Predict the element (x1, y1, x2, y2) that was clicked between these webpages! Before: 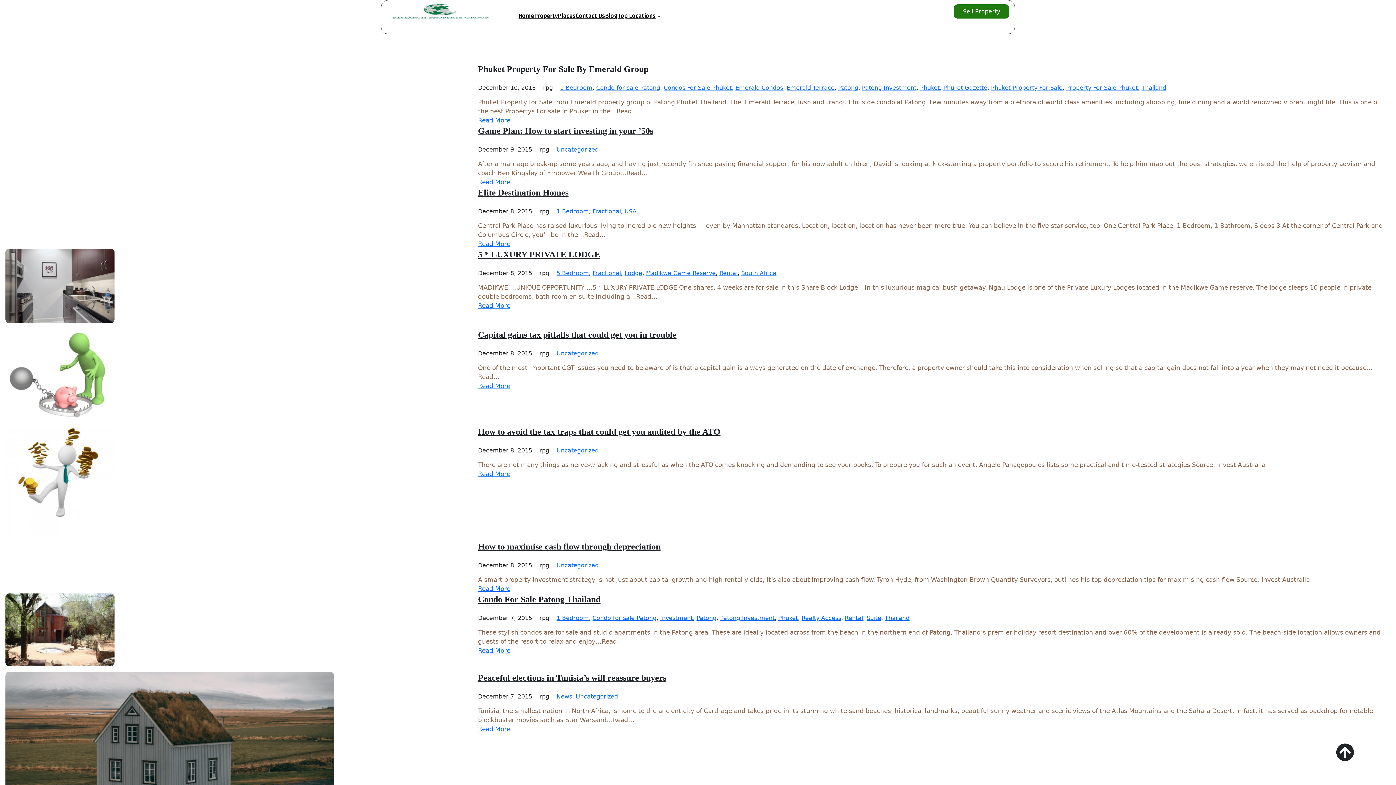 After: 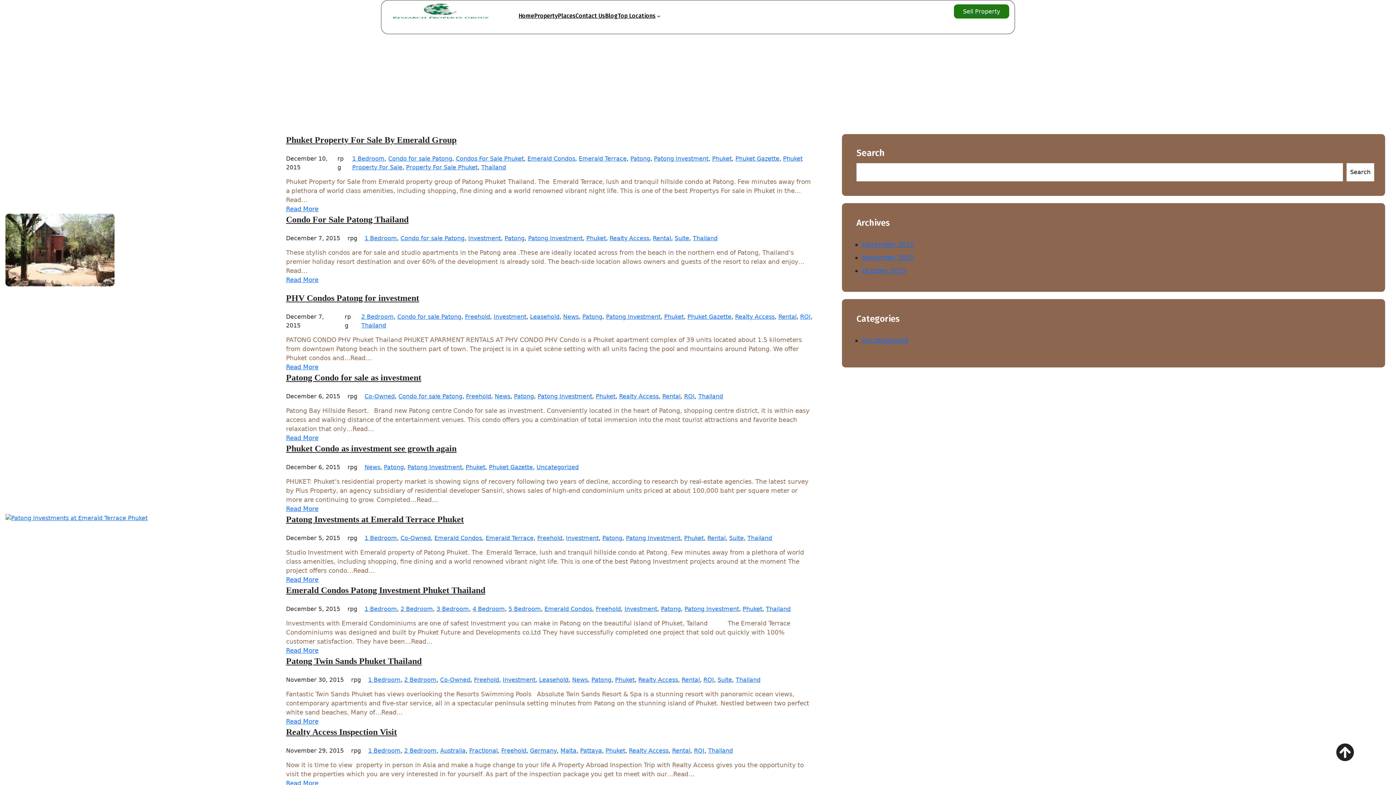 Action: label: Phuket bbox: (778, 614, 798, 621)